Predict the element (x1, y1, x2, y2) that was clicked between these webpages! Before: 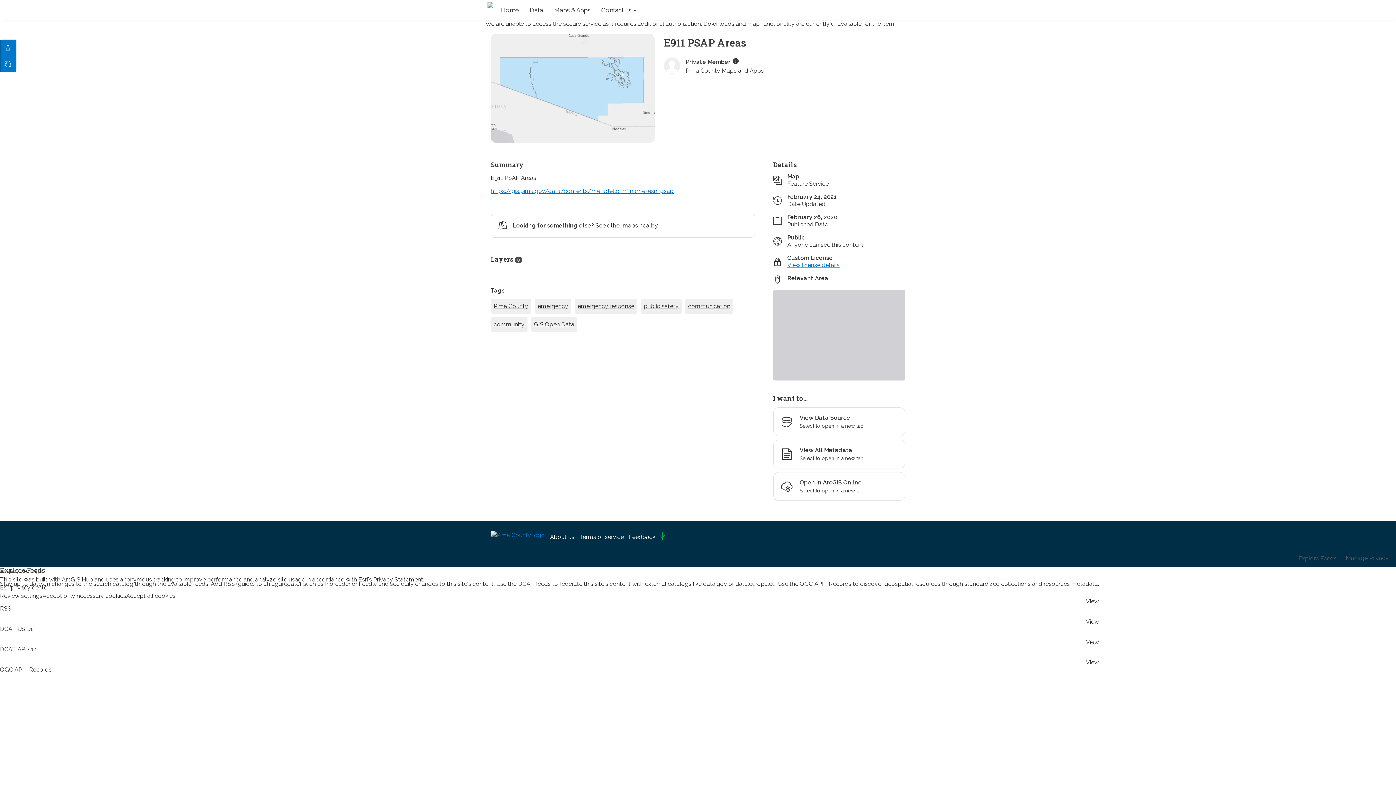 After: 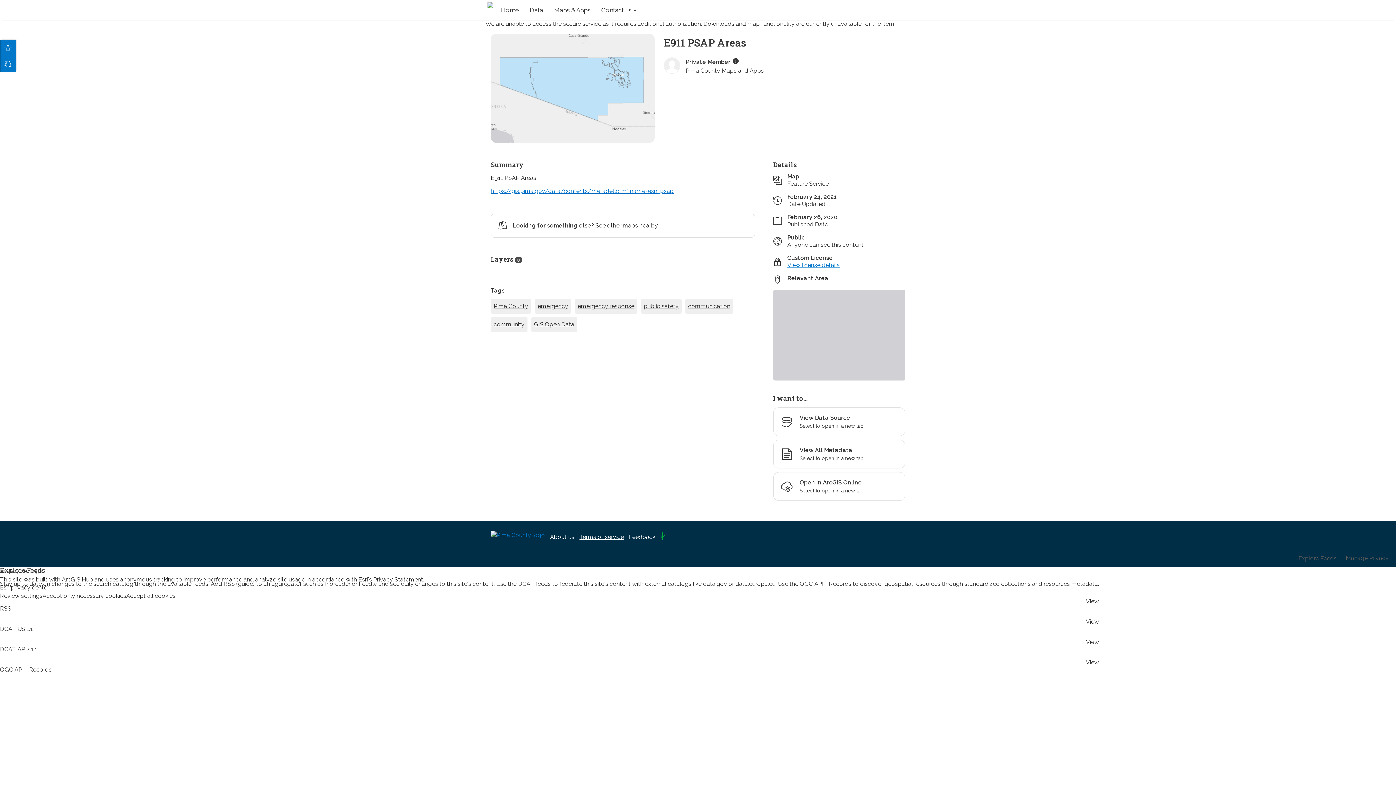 Action: bbox: (525, 230, 569, 237) label: Terms of service